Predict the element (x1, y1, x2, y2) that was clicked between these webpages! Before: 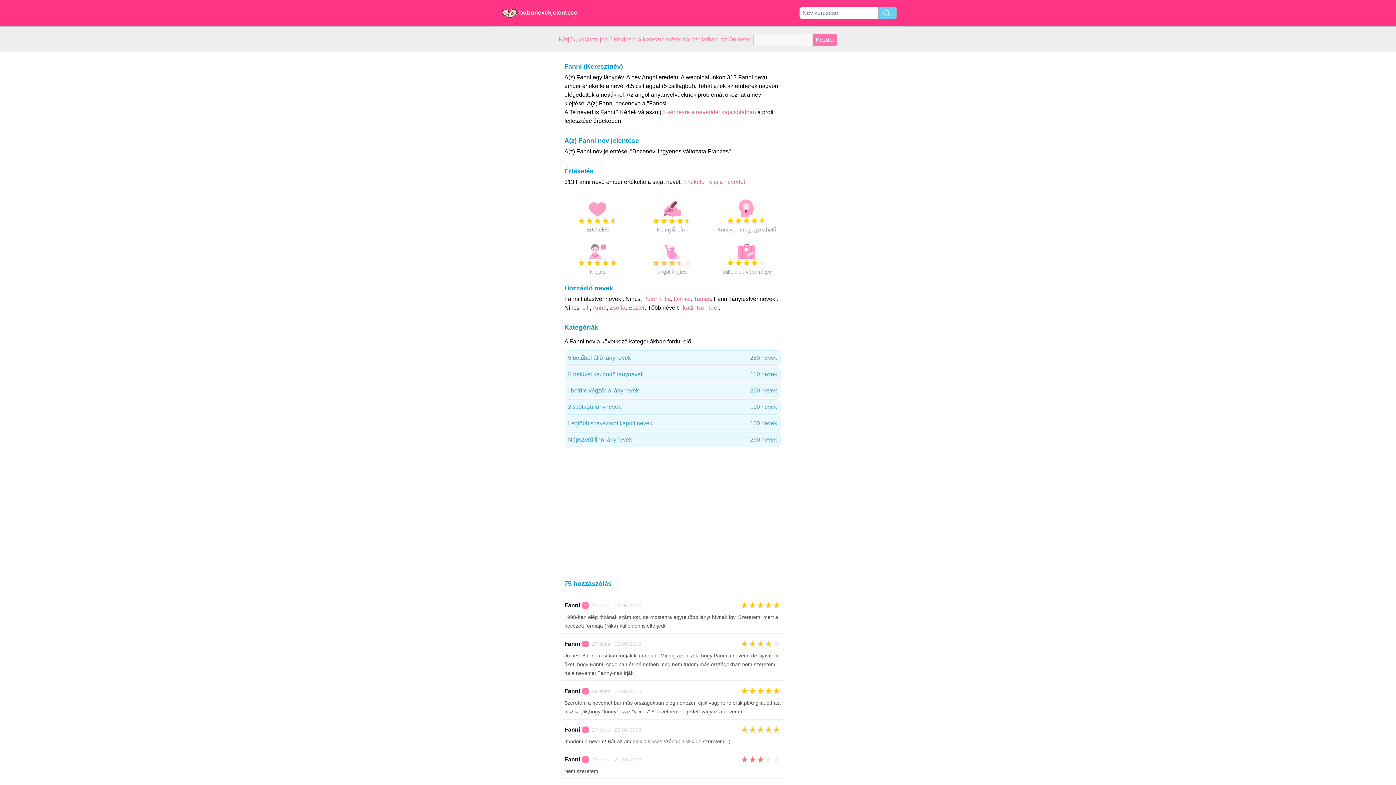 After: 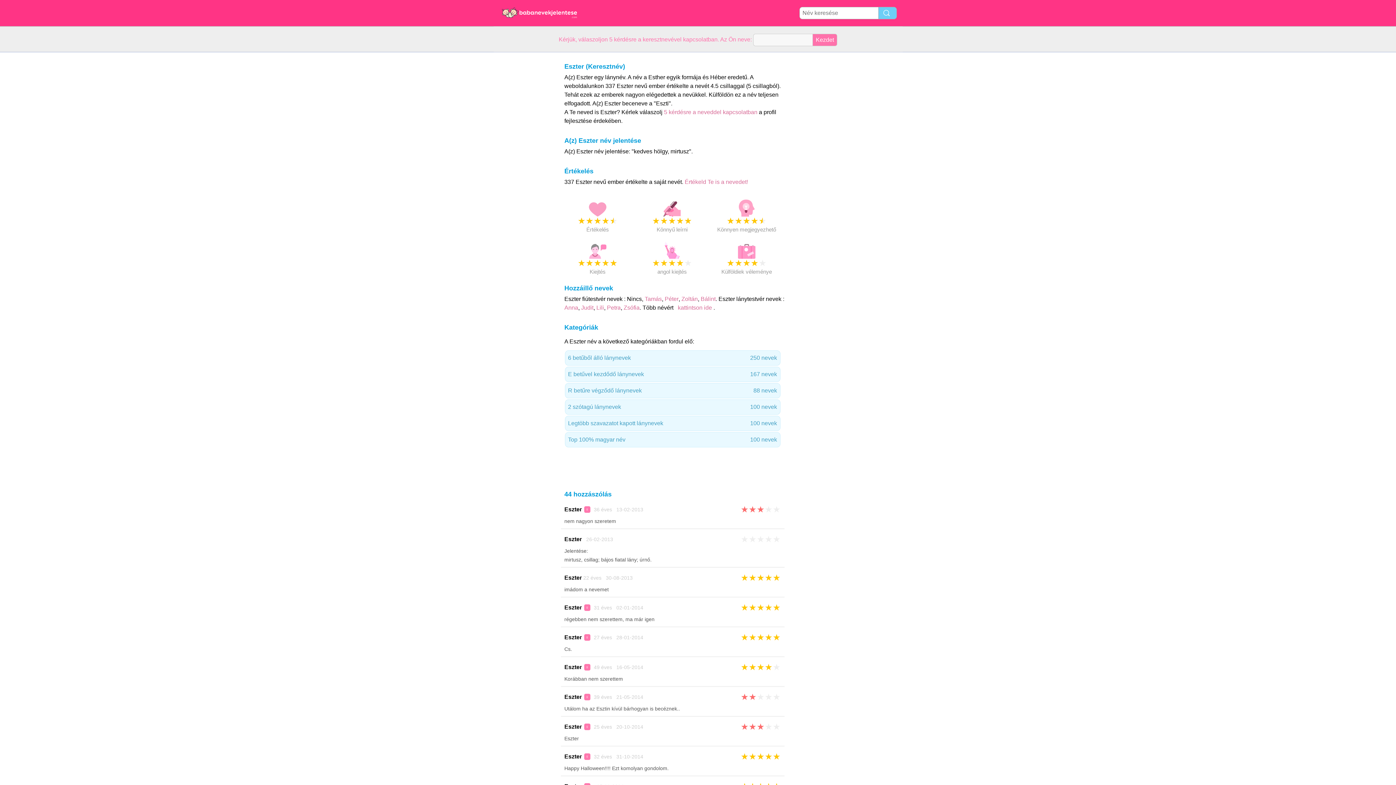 Action: bbox: (628, 304, 644, 310) label: Eszter